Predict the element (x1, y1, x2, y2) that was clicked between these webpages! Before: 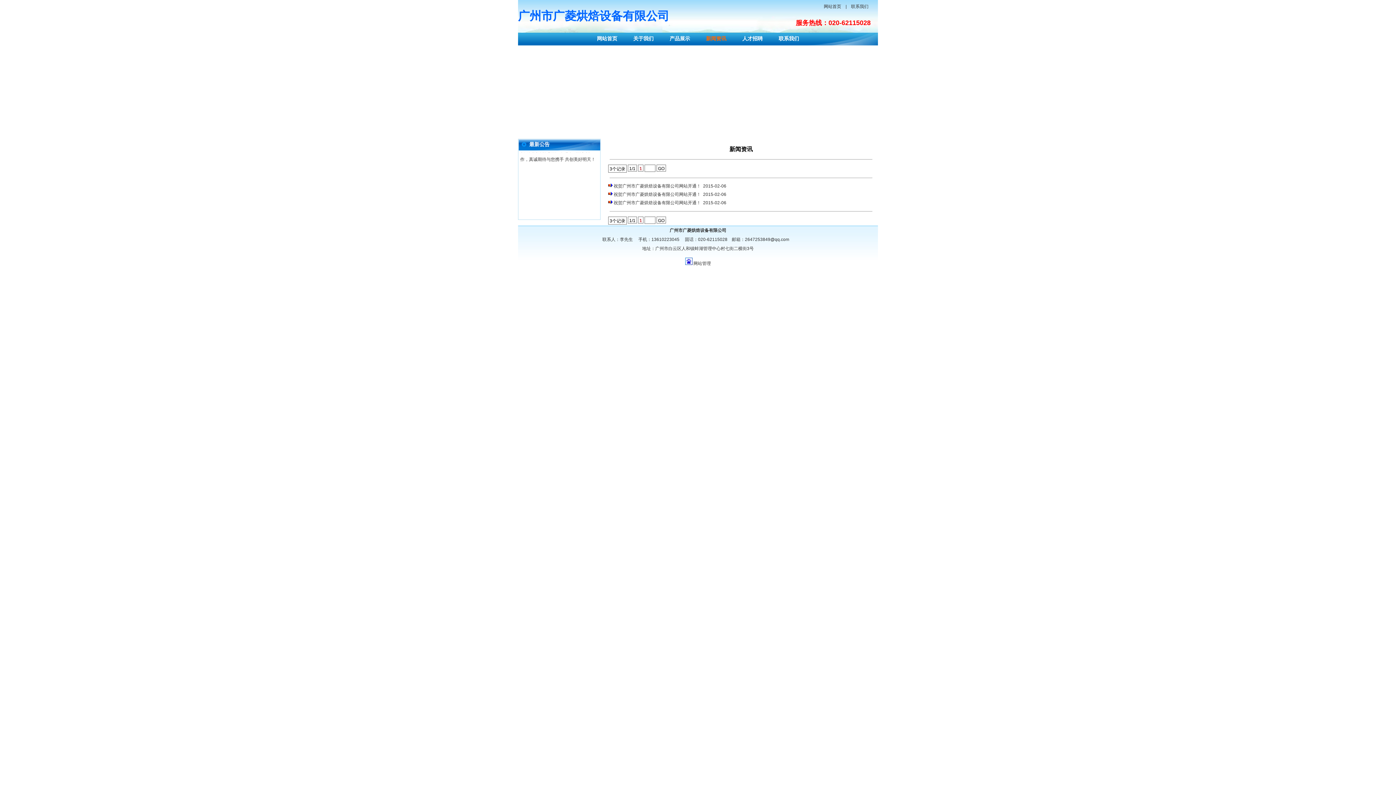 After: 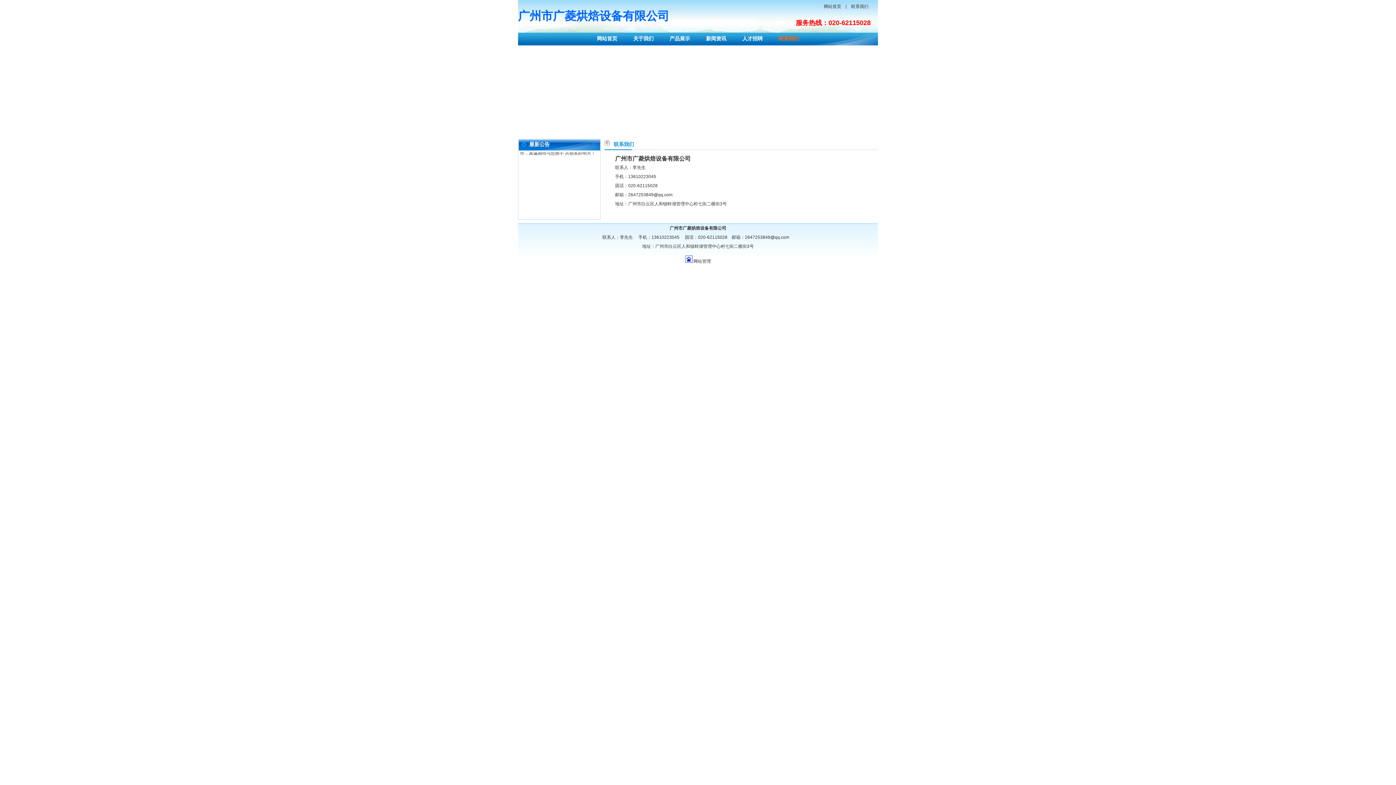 Action: bbox: (771, 35, 806, 41) label: 联系我们